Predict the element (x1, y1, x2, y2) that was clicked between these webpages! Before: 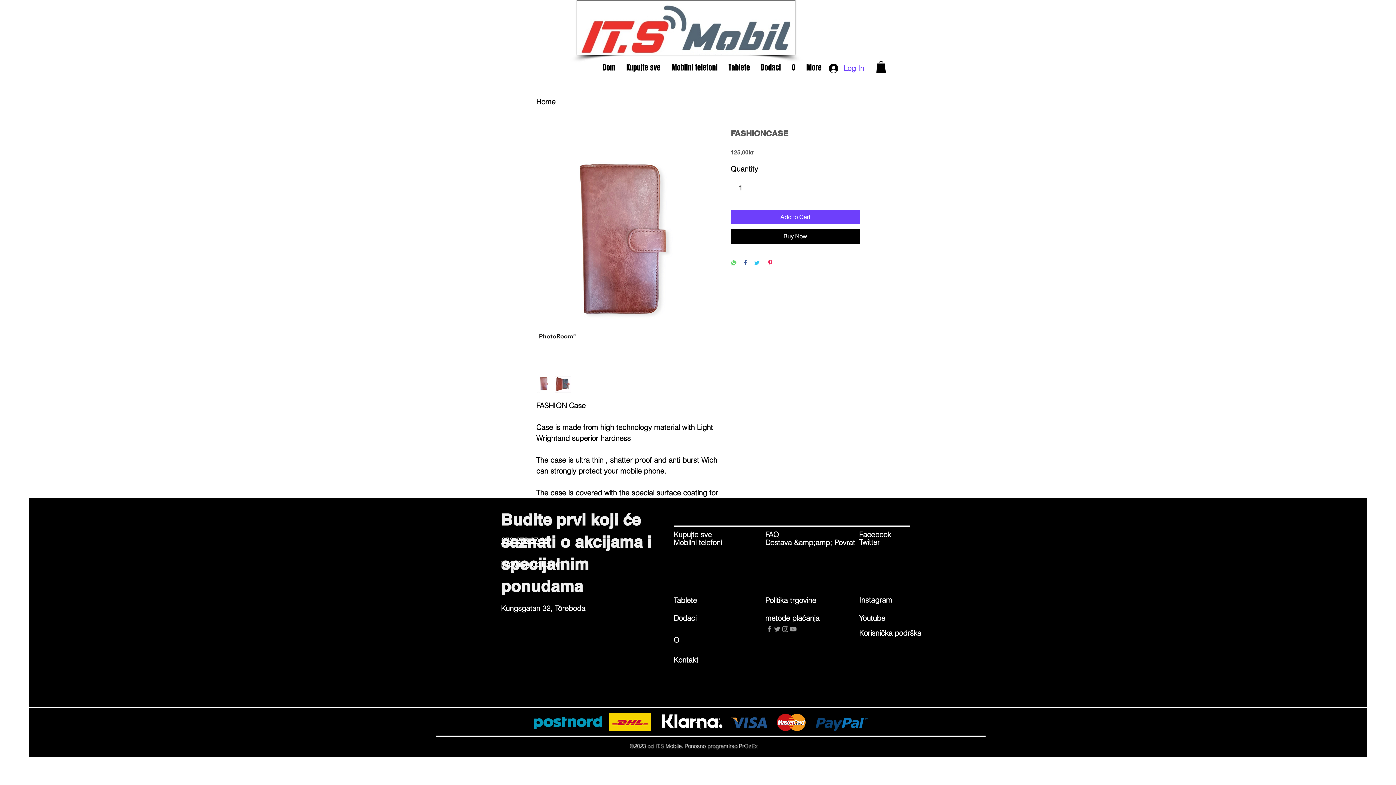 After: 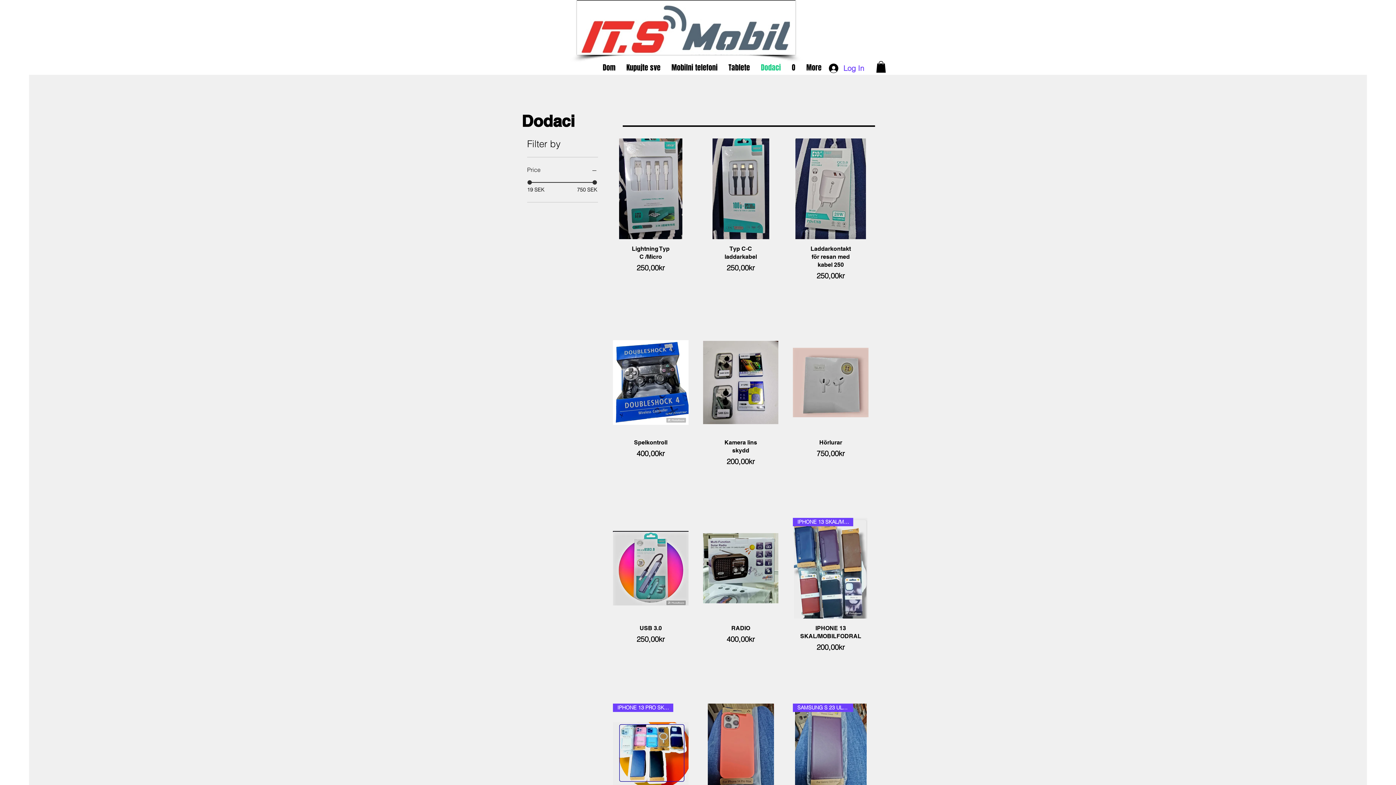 Action: bbox: (673, 614, 725, 622) label: Dodaci